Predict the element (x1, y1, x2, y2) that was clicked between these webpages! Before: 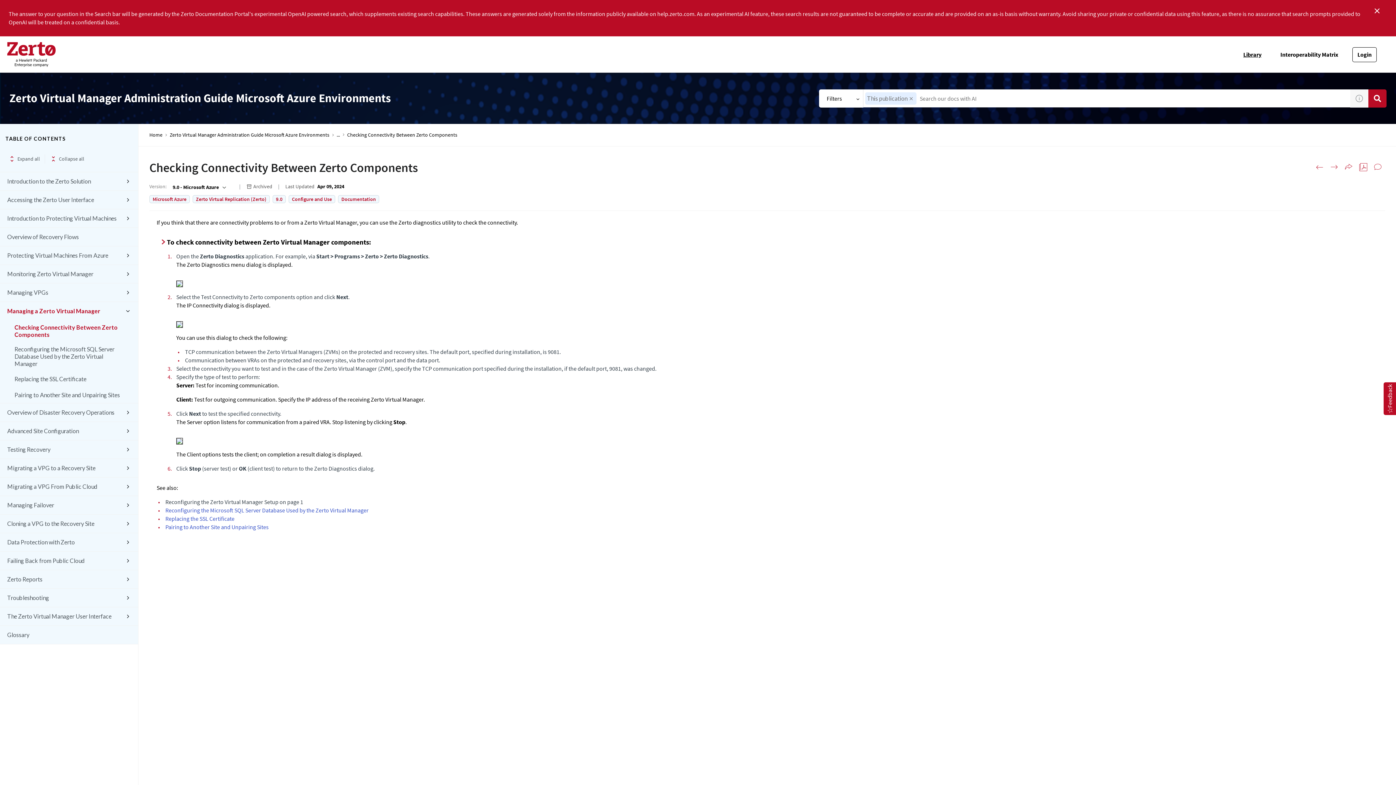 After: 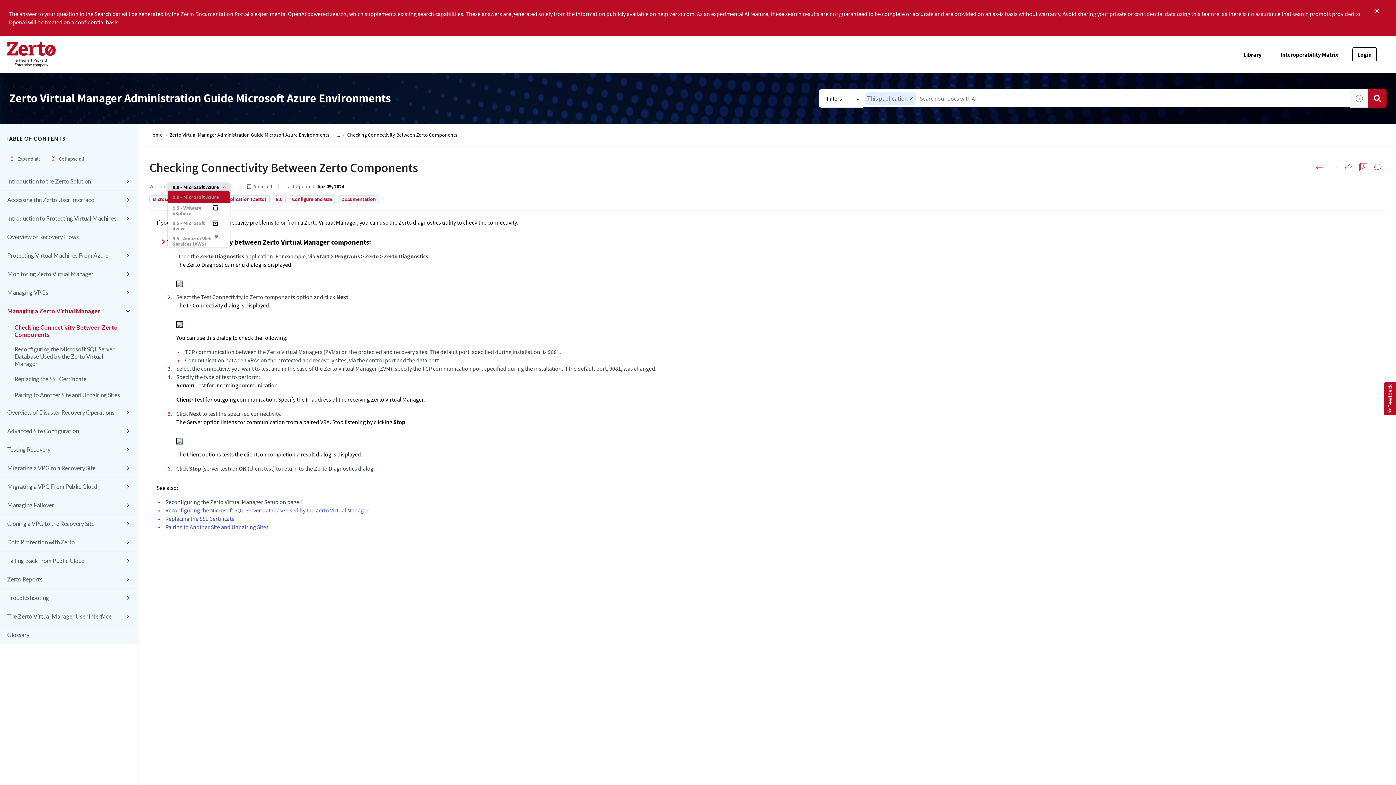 Action: bbox: (167, 183, 229, 190) label: Version